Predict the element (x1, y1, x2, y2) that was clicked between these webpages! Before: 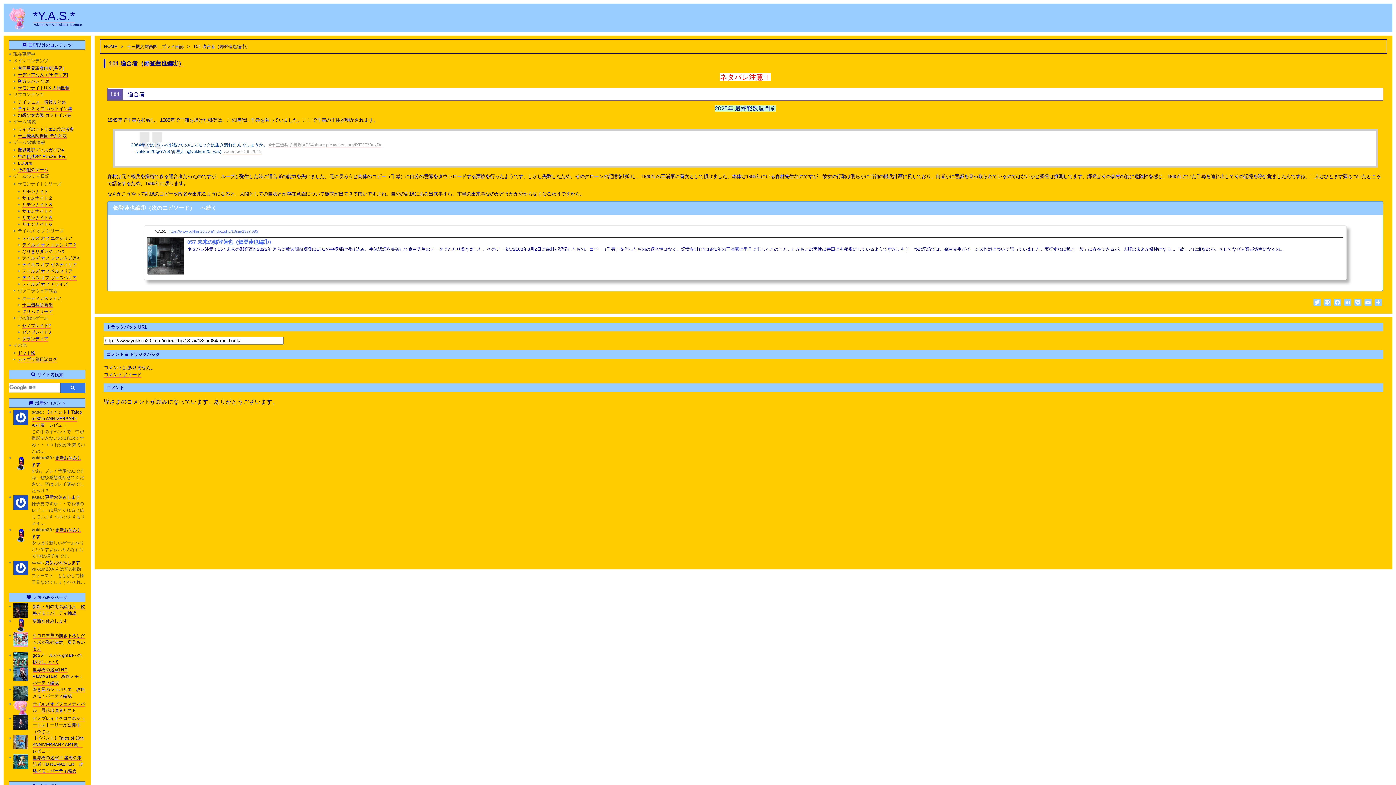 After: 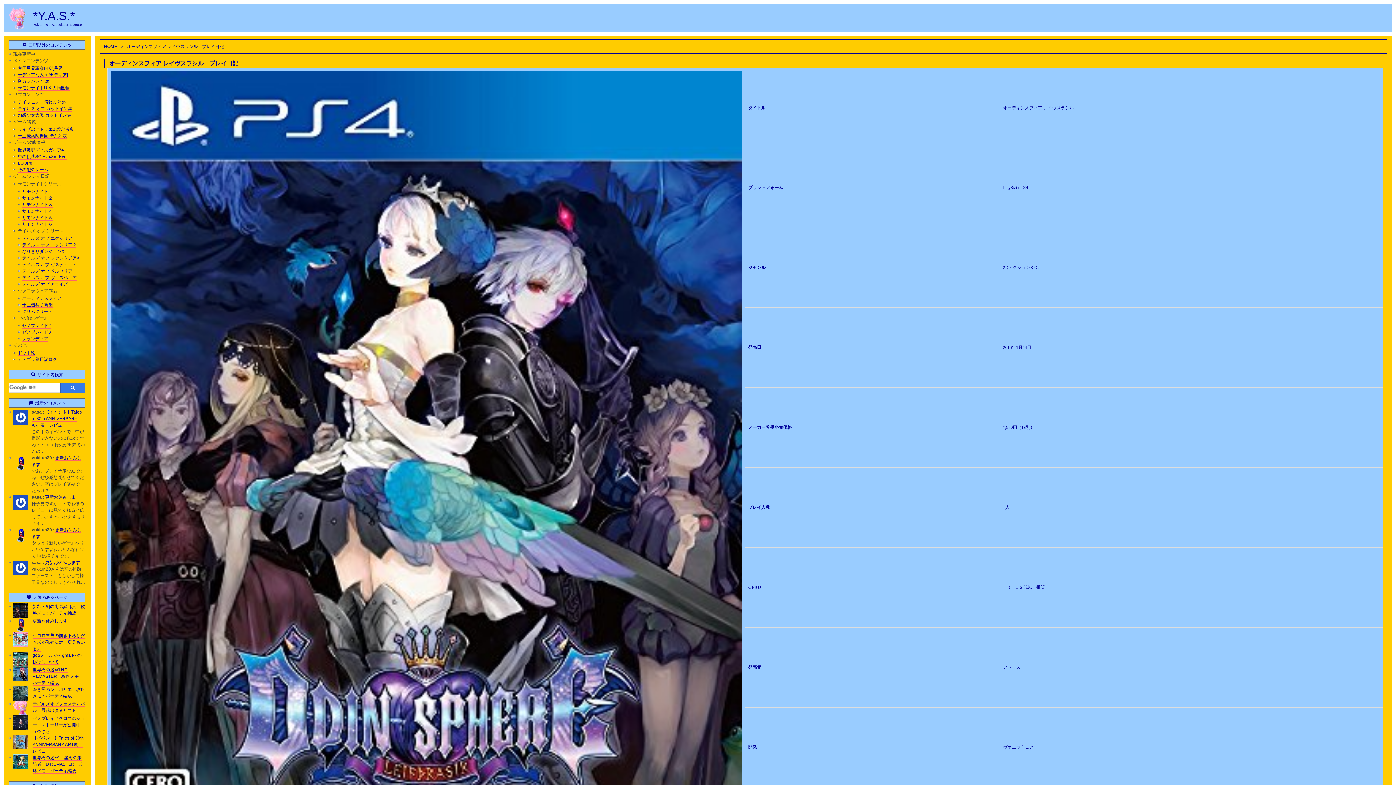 Action: bbox: (22, 296, 61, 301) label: オーディンスフィア